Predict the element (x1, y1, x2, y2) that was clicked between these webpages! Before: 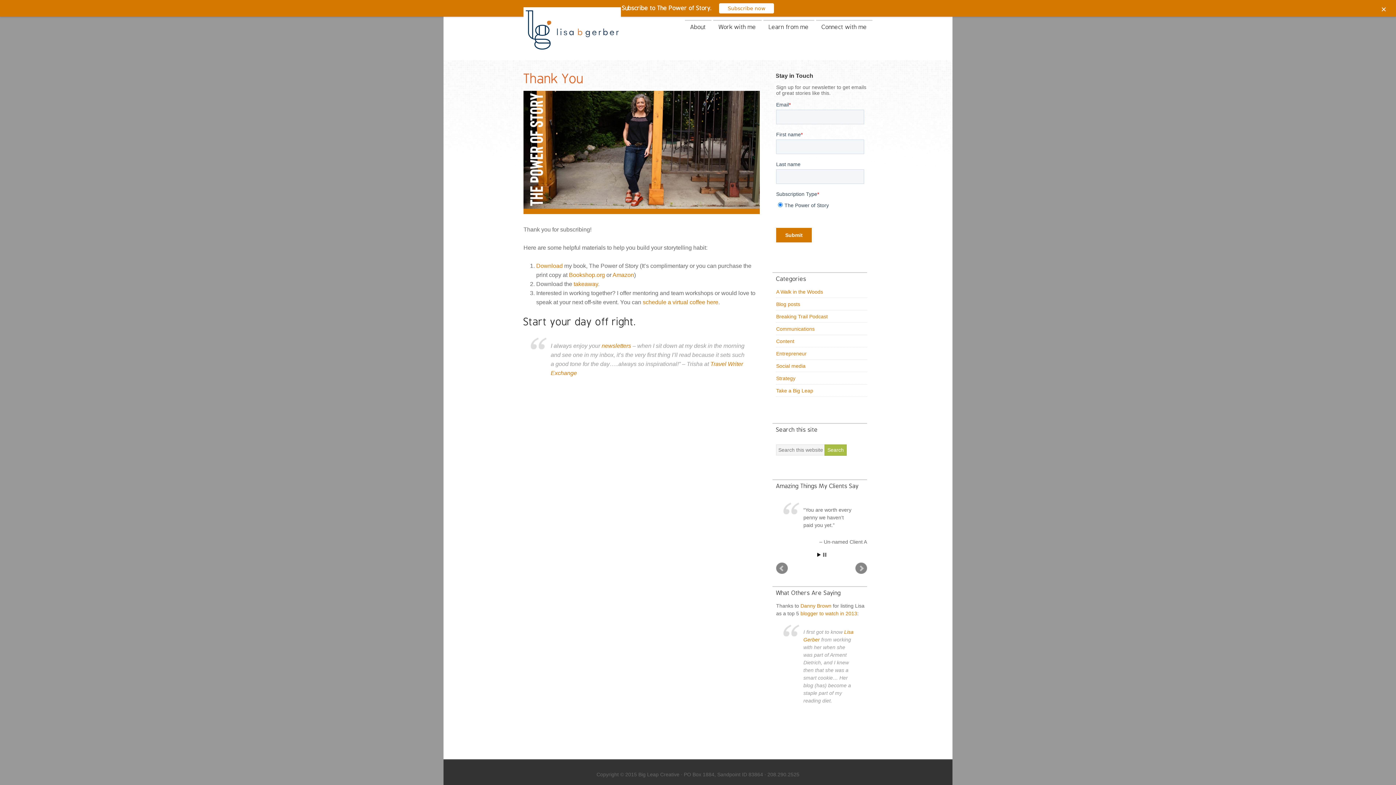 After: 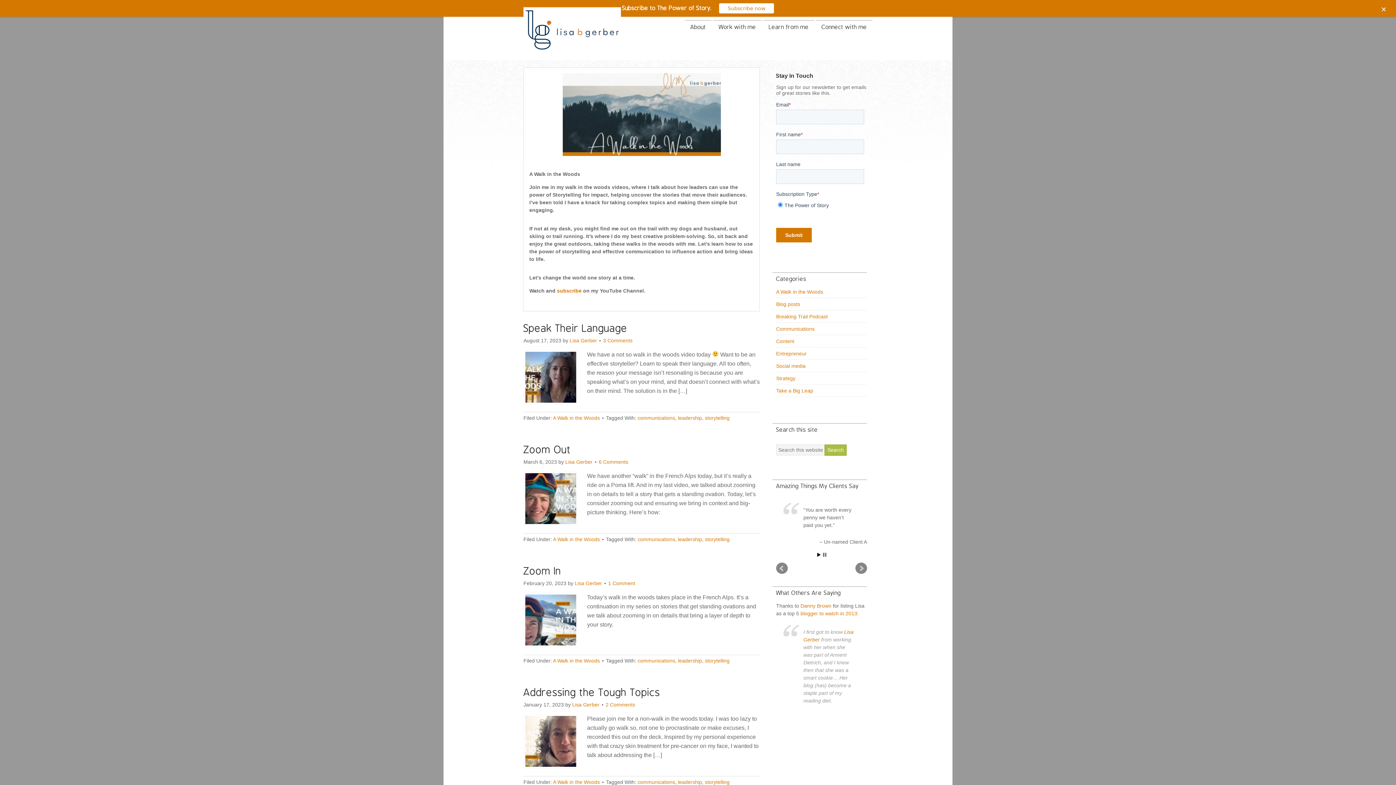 Action: bbox: (776, 289, 823, 294) label: A Walk in the Woods